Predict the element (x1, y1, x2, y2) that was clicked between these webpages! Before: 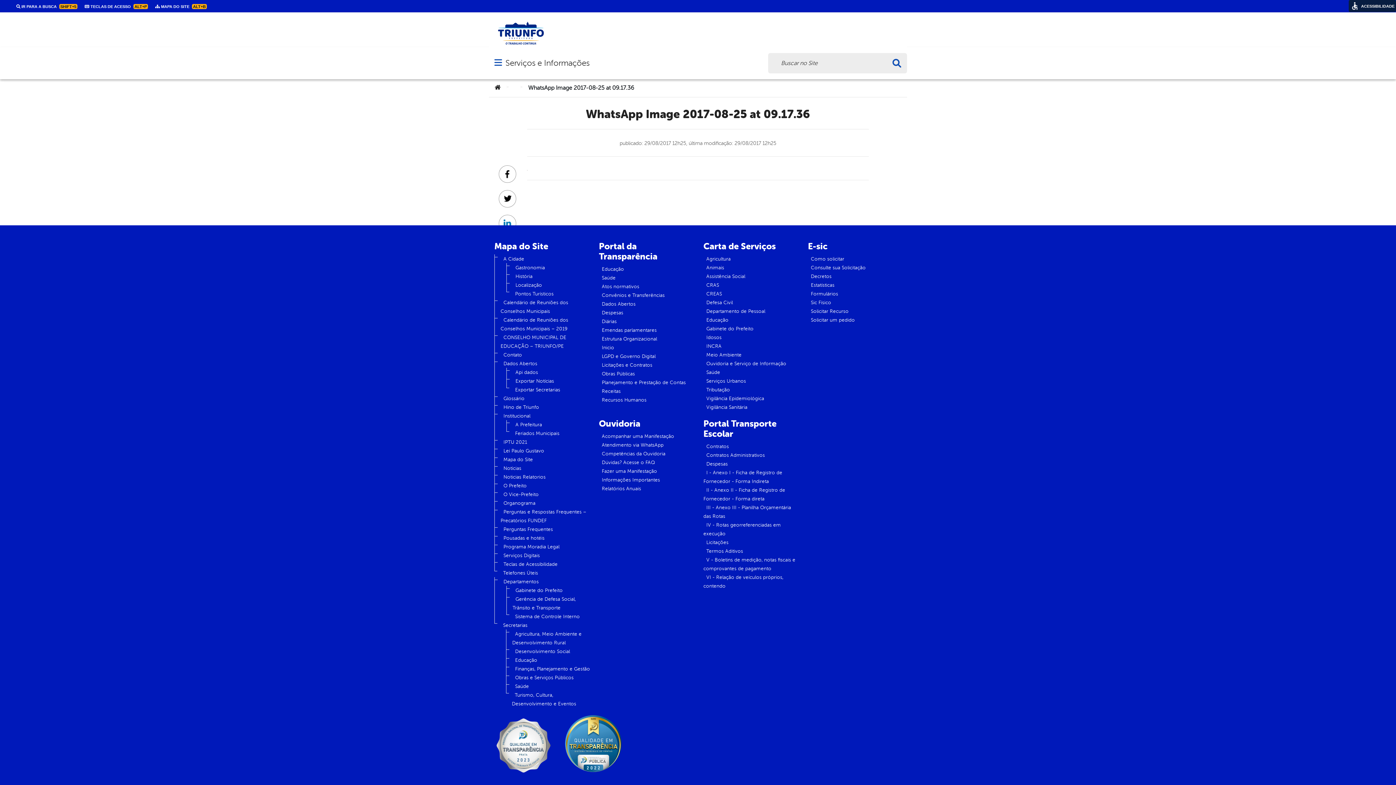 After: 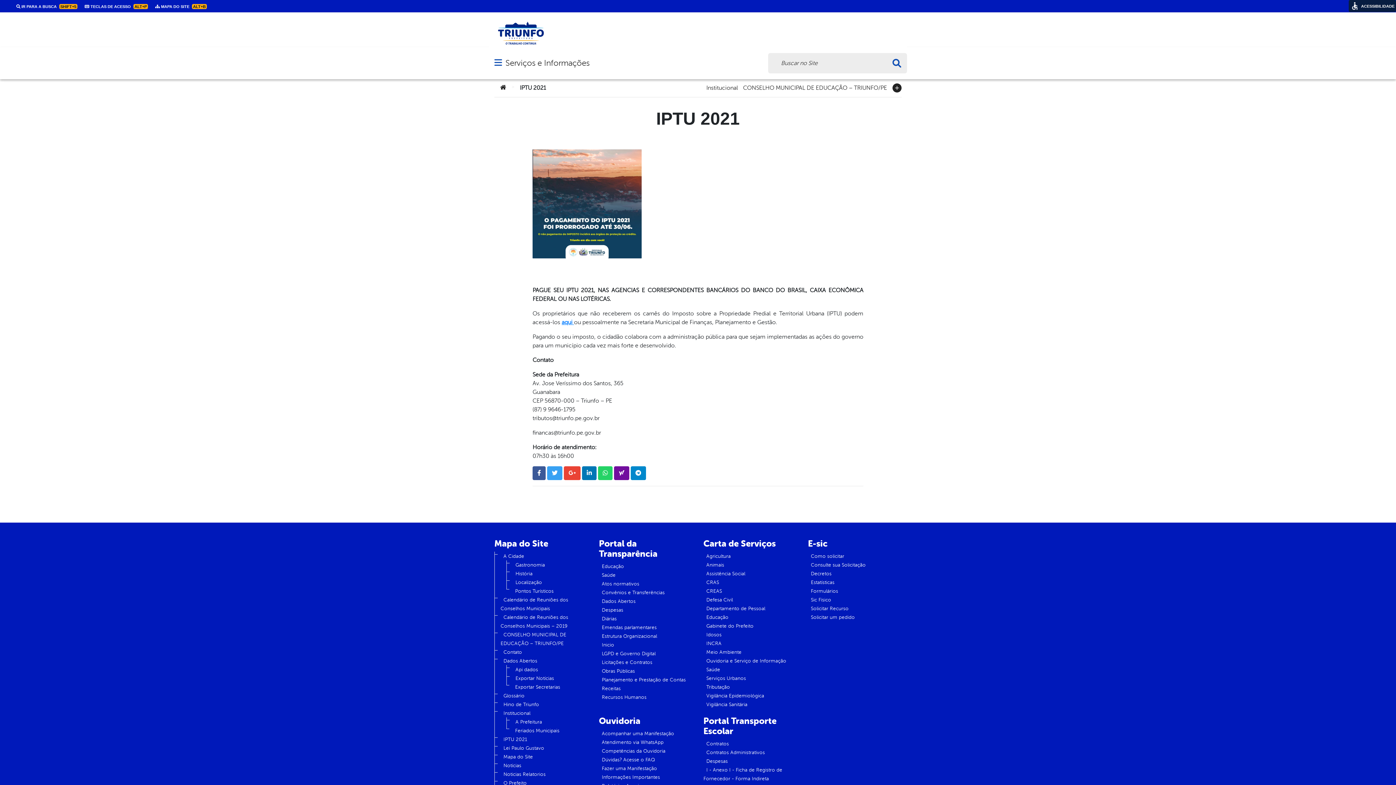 Action: bbox: (500, 436, 530, 448) label: IPTU 2021